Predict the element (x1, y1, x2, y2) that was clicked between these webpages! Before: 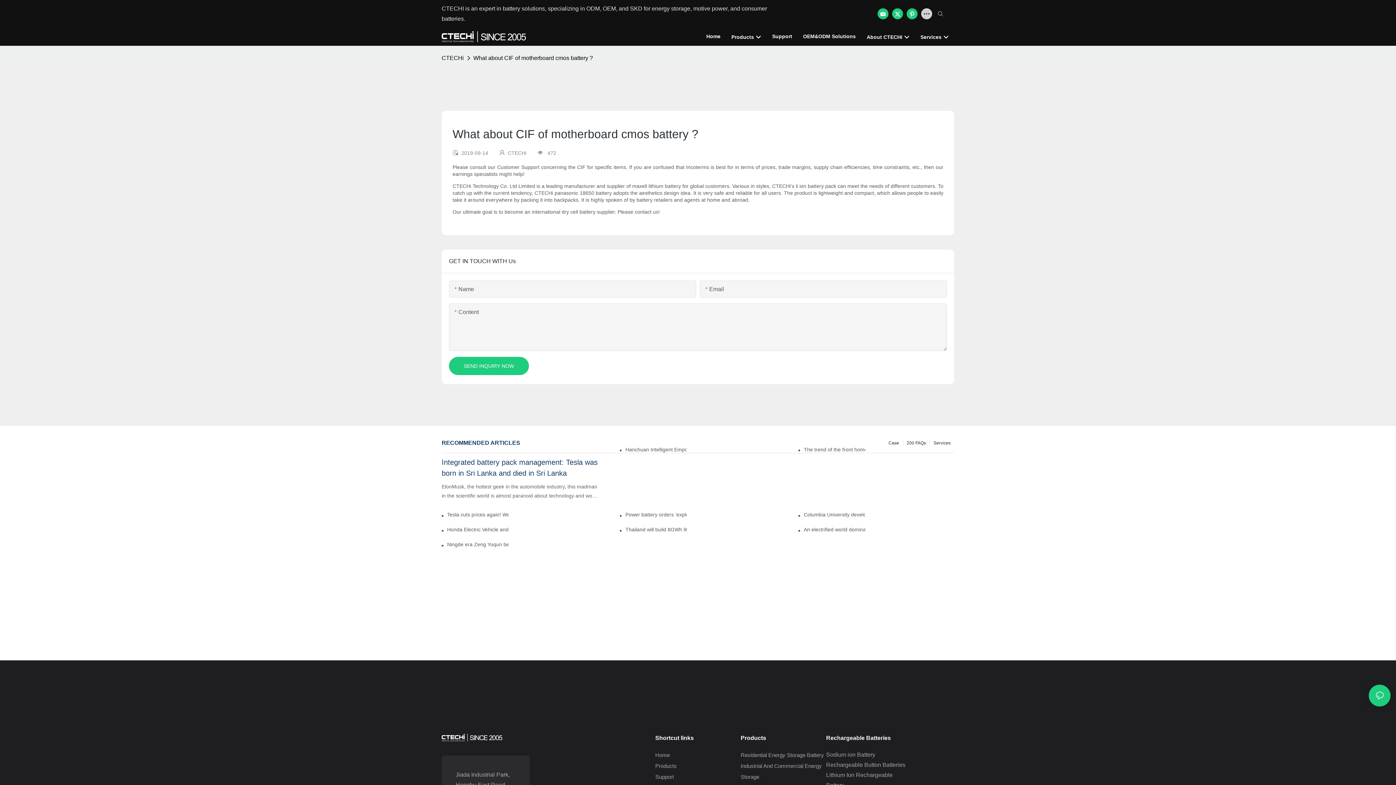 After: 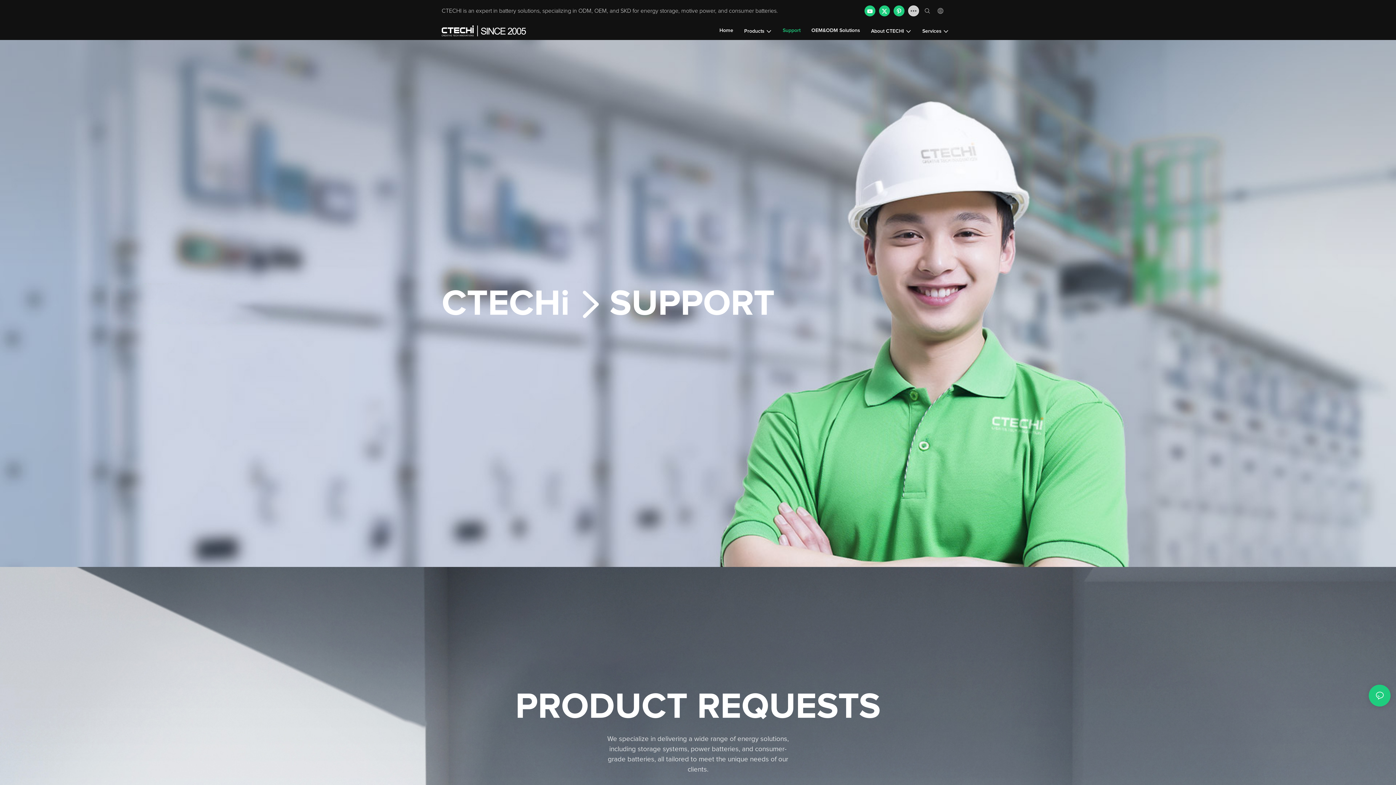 Action: bbox: (655, 772, 740, 783) label: Support